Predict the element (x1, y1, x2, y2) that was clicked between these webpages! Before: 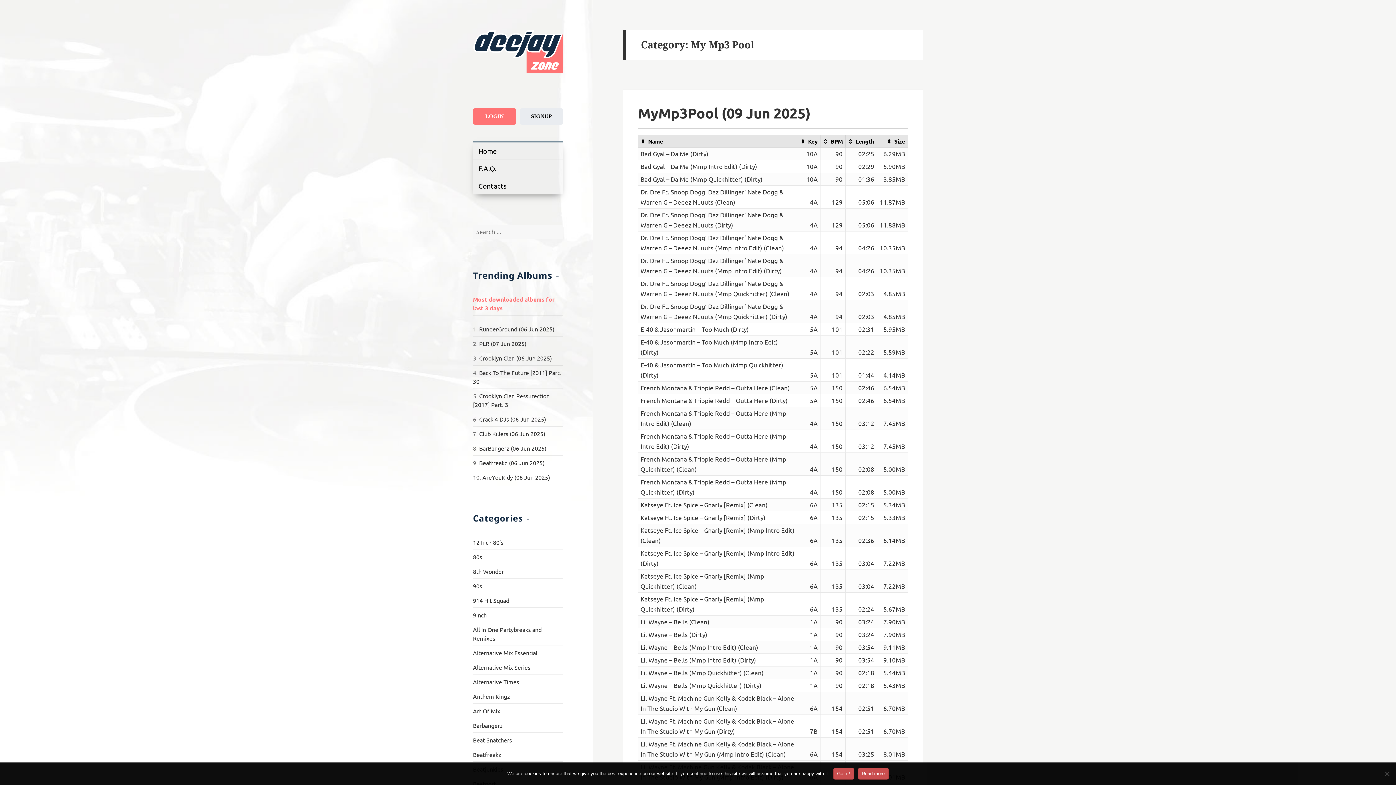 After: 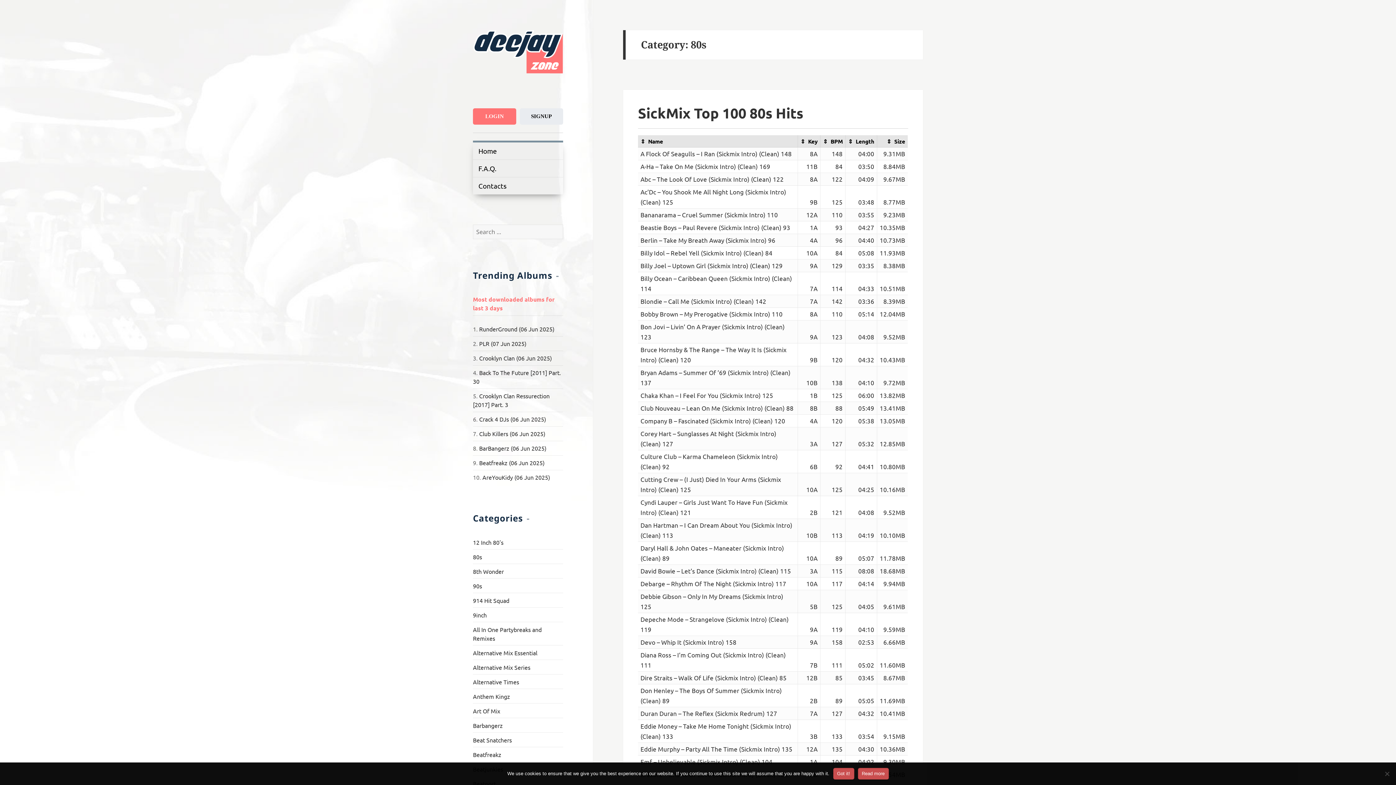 Action: bbox: (473, 553, 482, 560) label: 80s